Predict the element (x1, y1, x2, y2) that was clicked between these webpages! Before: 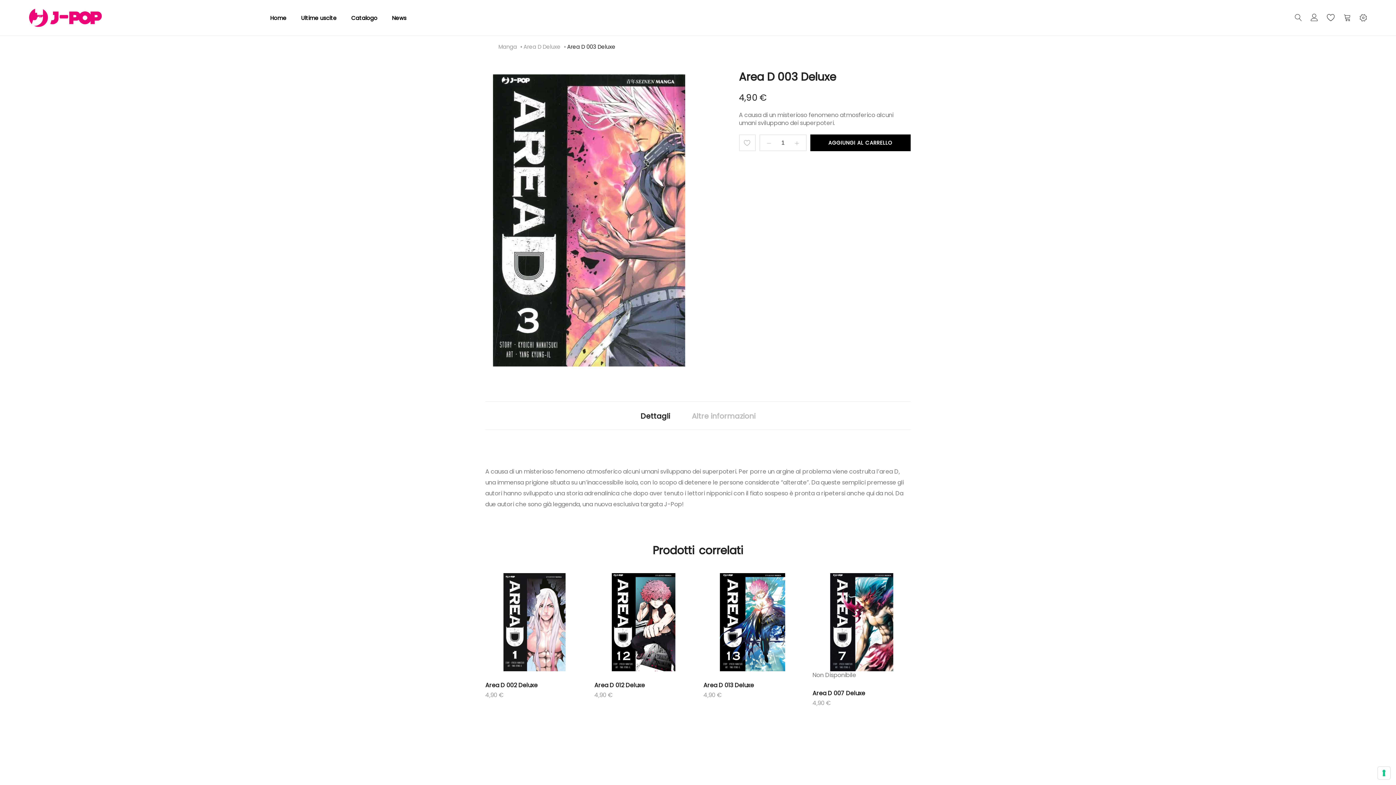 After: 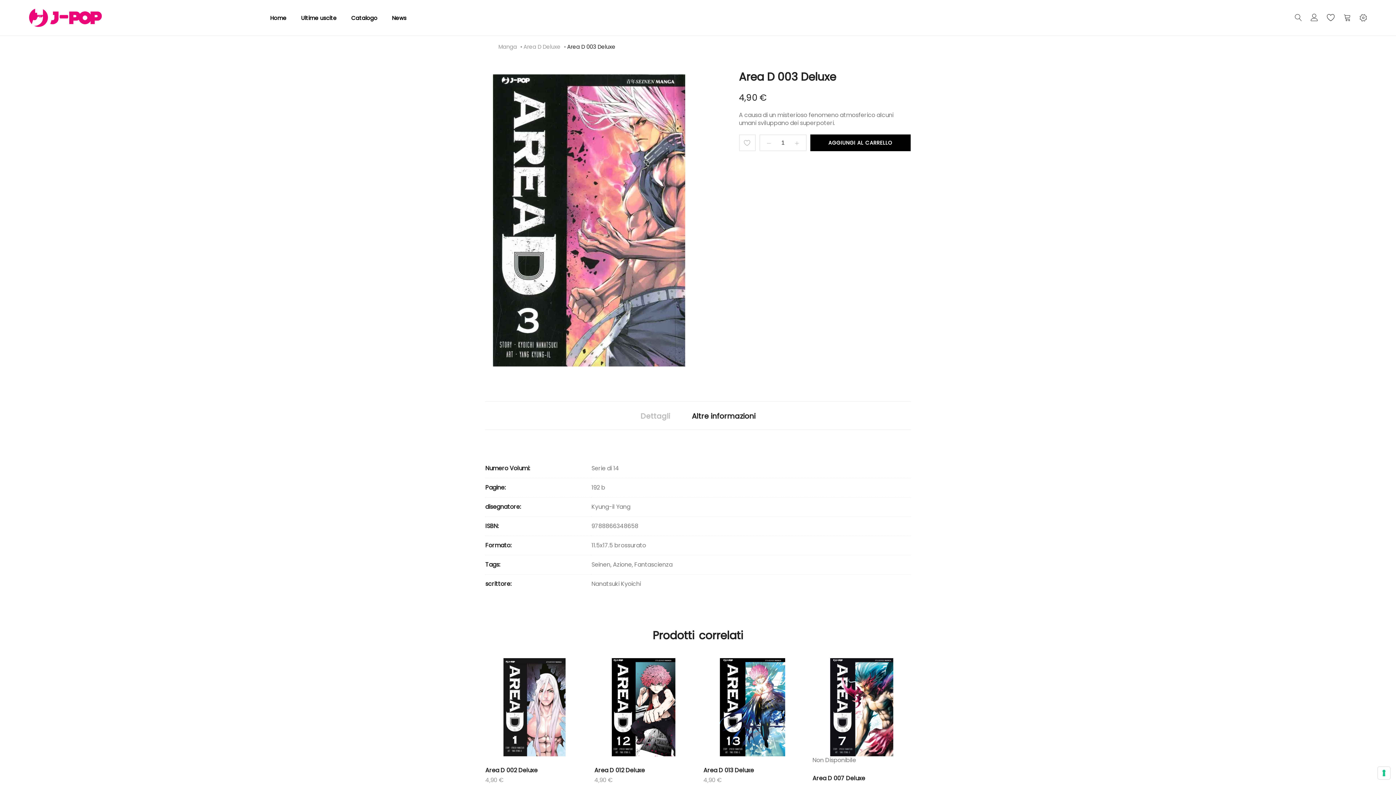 Action: label: Altre informazioni bbox: (681, 401, 766, 429)